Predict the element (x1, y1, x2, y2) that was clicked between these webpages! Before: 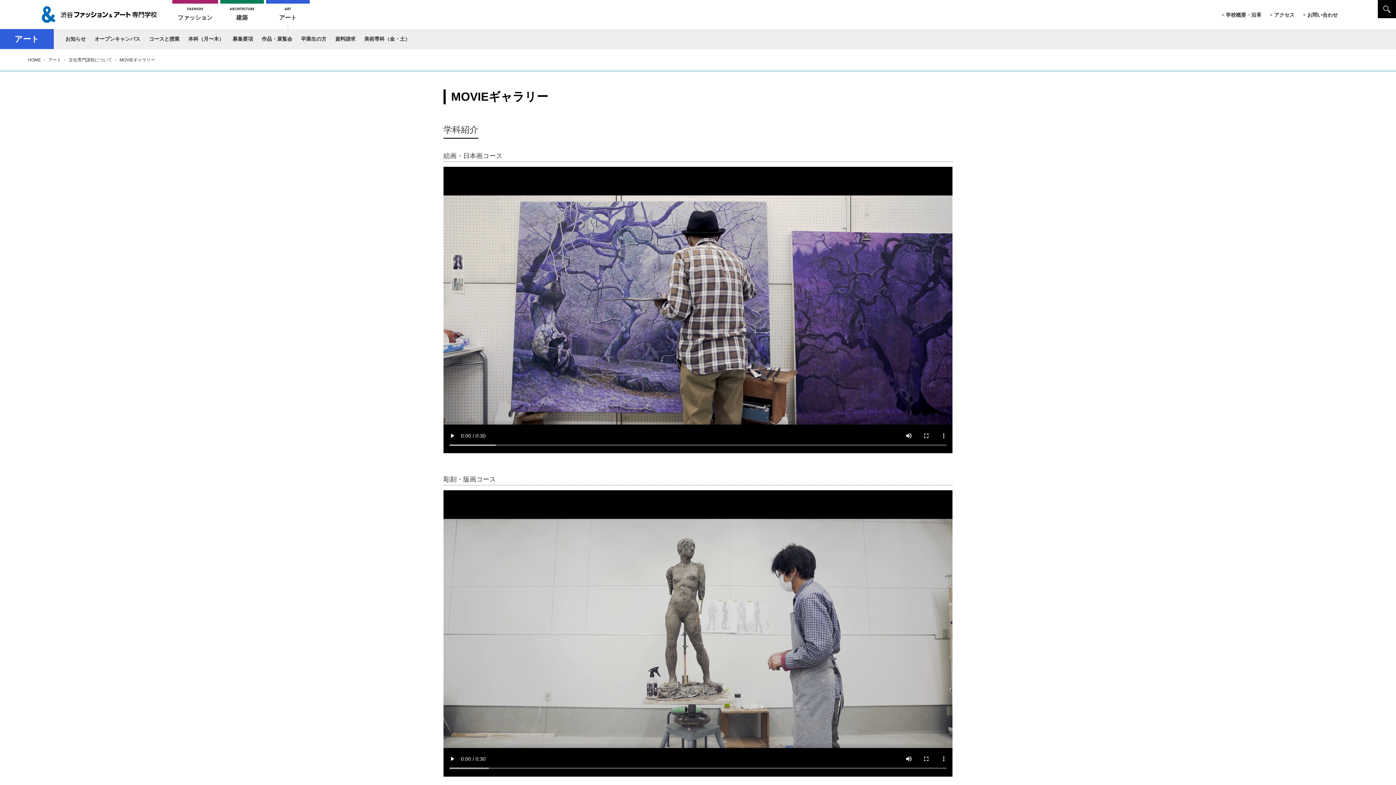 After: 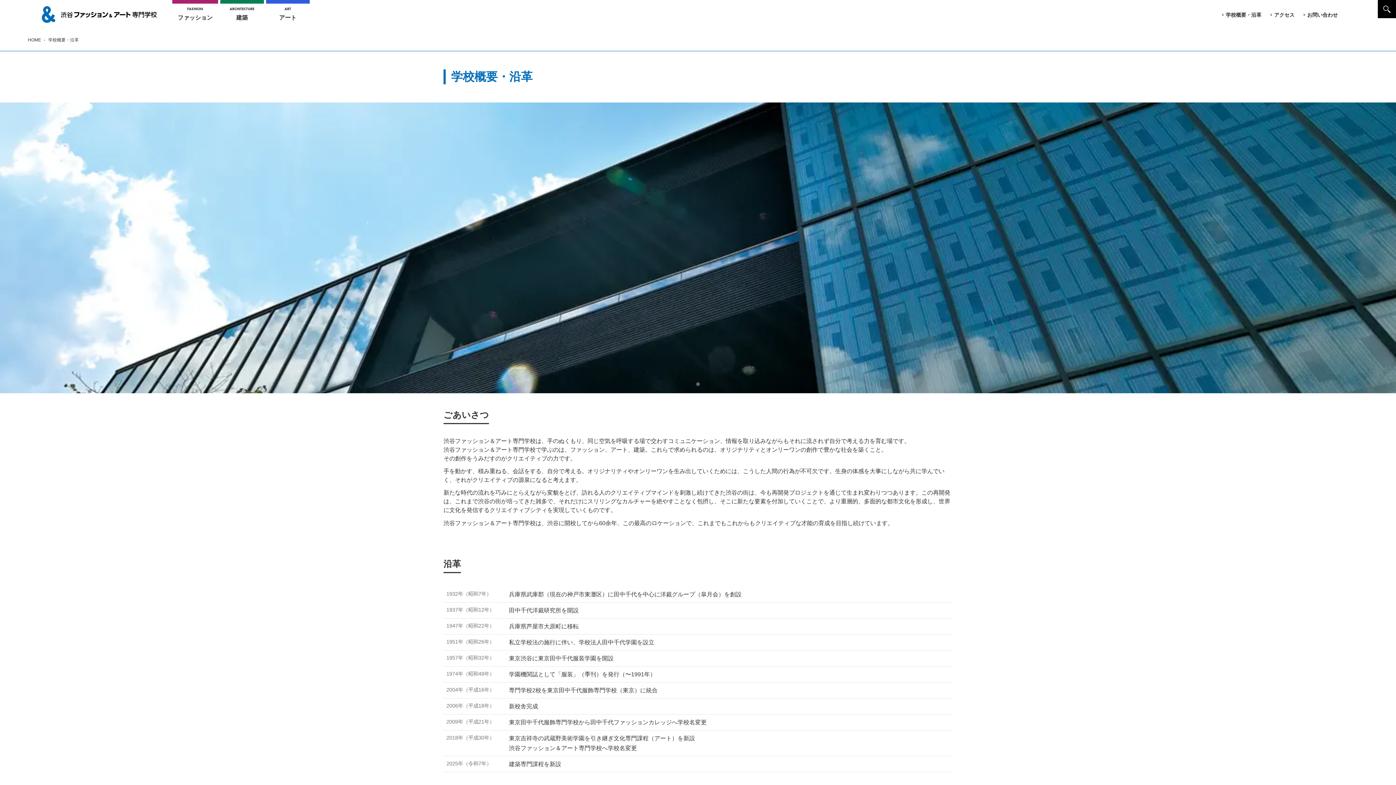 Action: bbox: (1222, 8, 1265, 21) label: 学校概要・沿革